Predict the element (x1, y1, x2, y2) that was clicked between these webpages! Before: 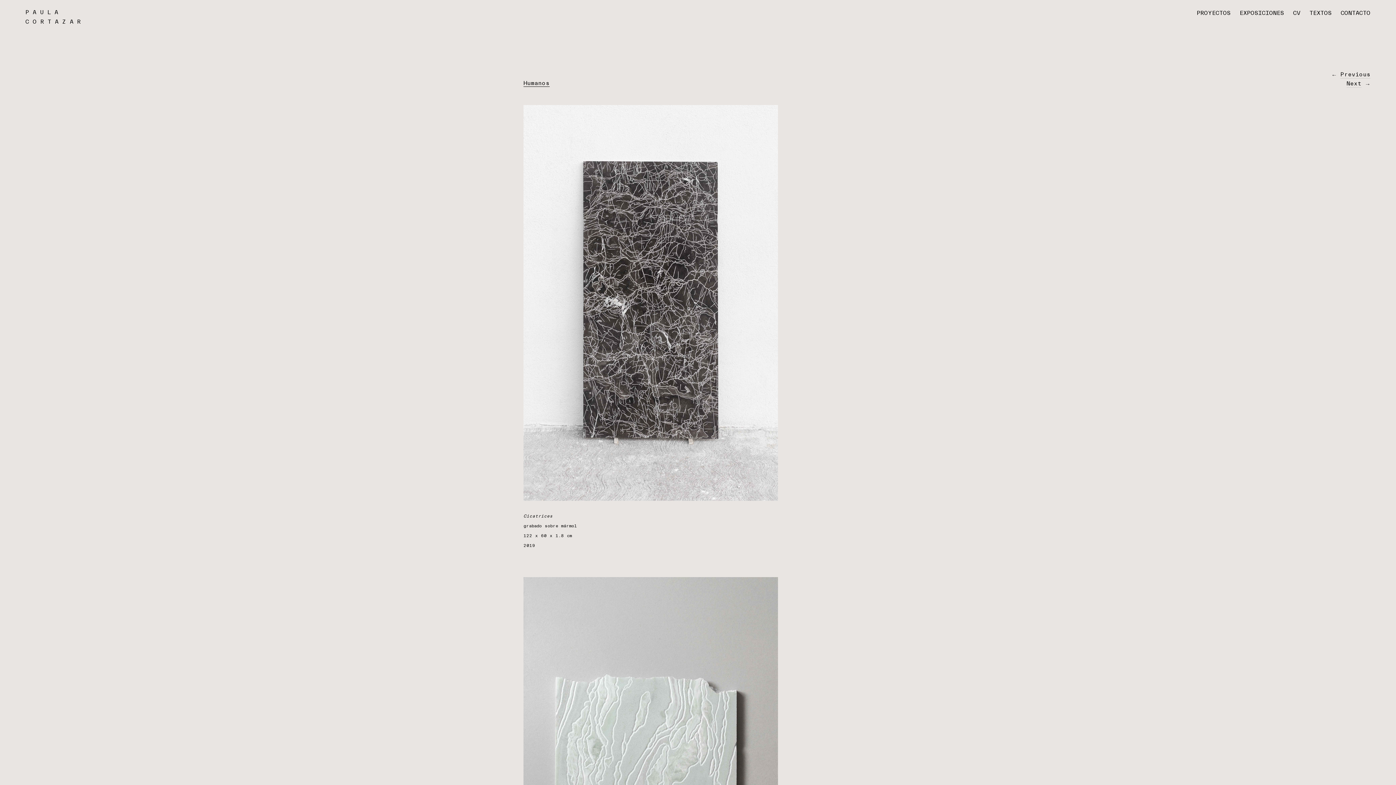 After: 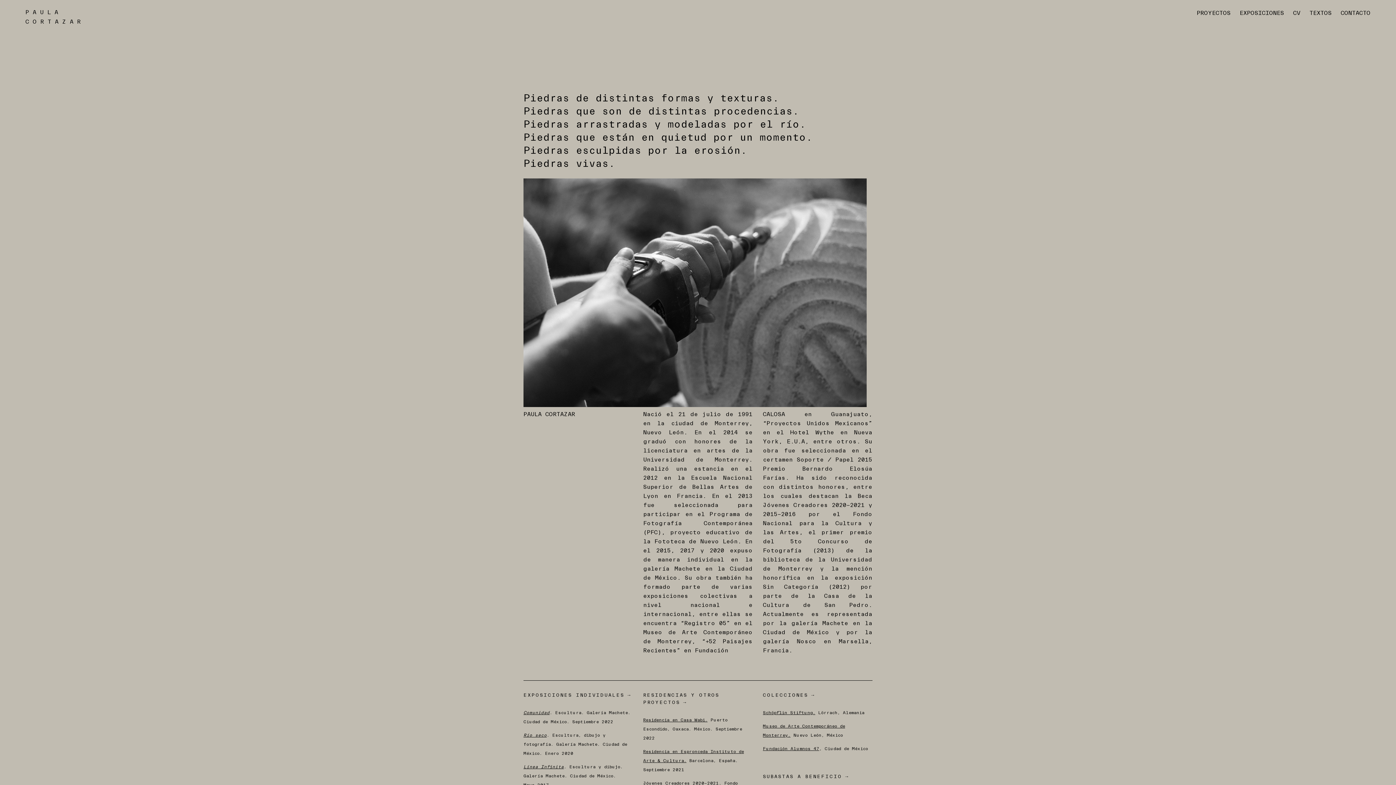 Action: bbox: (1293, 9, 1300, 17) label: CV